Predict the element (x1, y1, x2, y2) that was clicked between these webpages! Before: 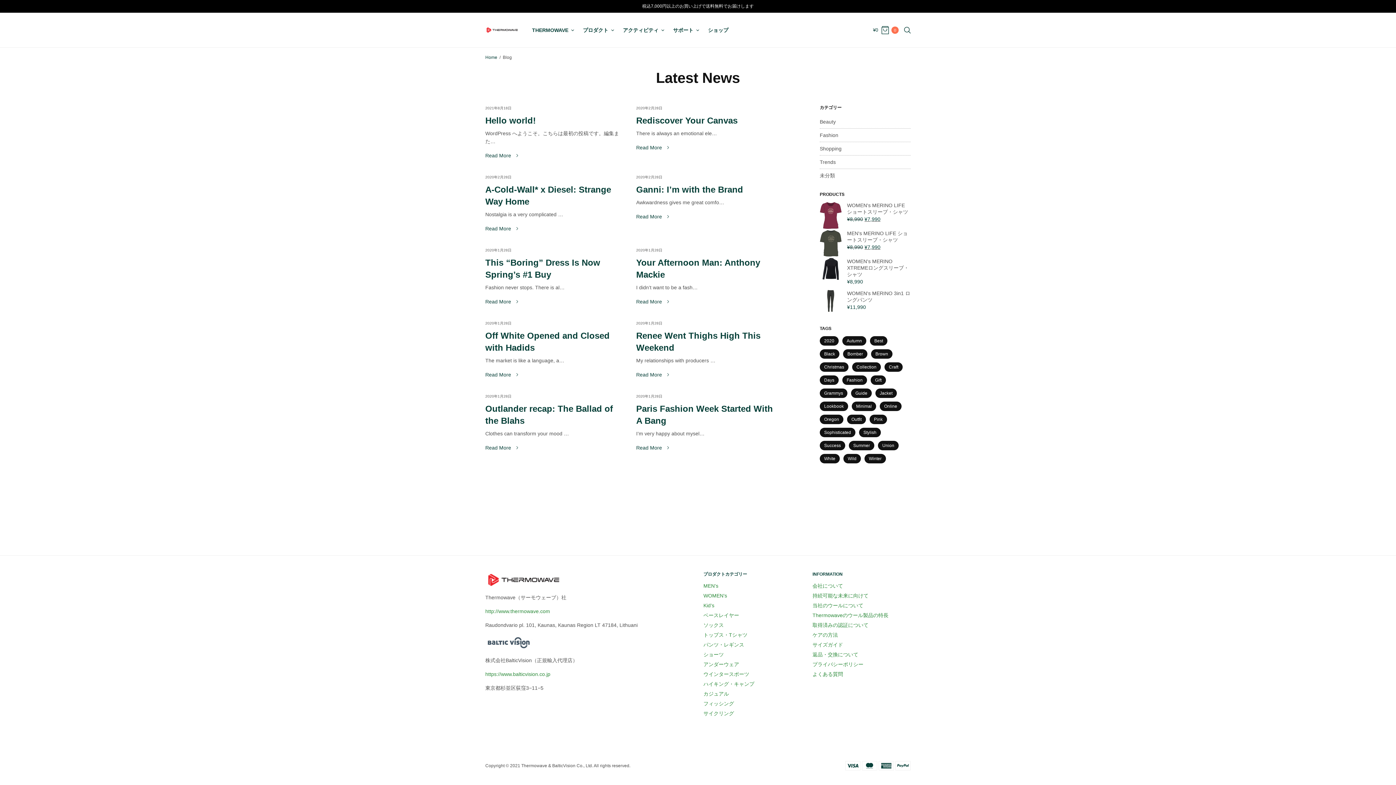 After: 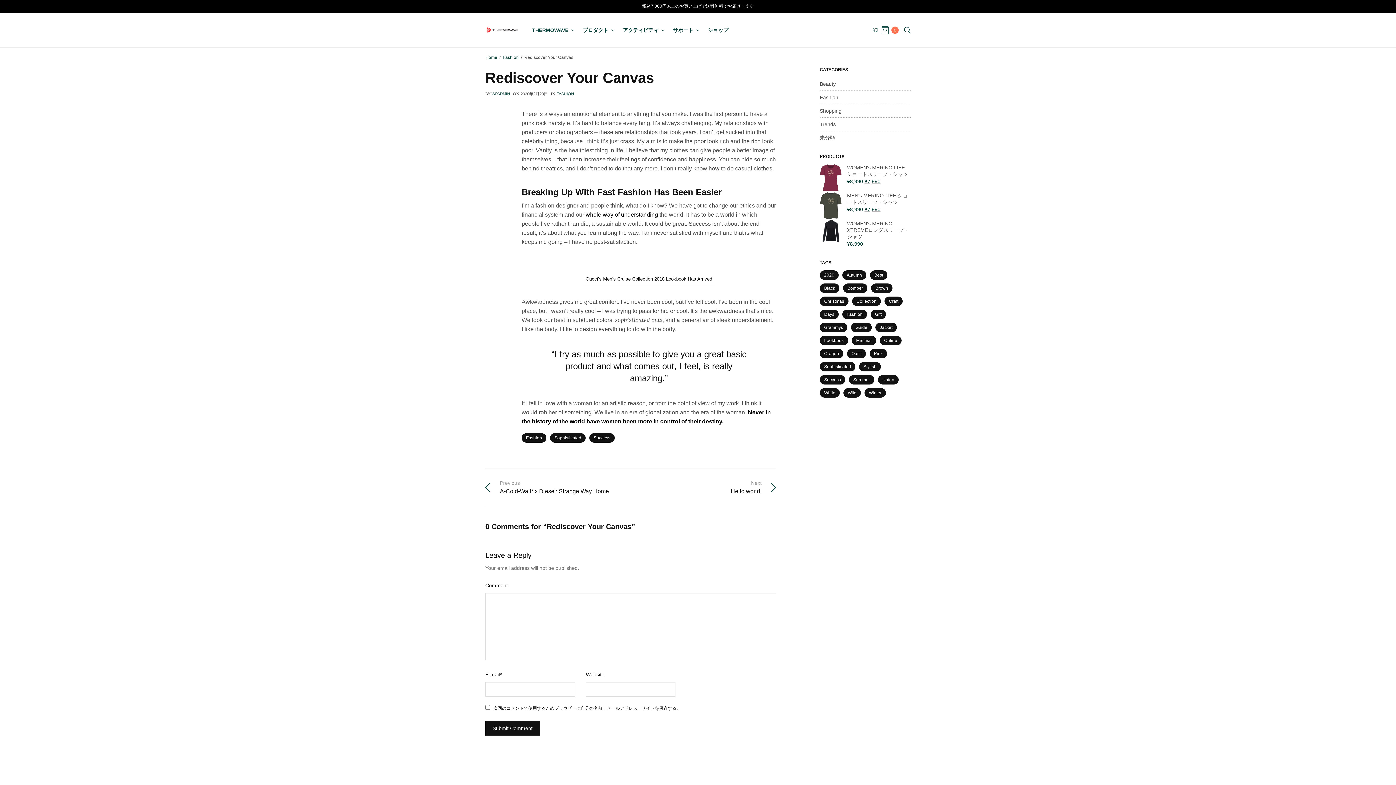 Action: bbox: (636, 145, 670, 150) label: Read More